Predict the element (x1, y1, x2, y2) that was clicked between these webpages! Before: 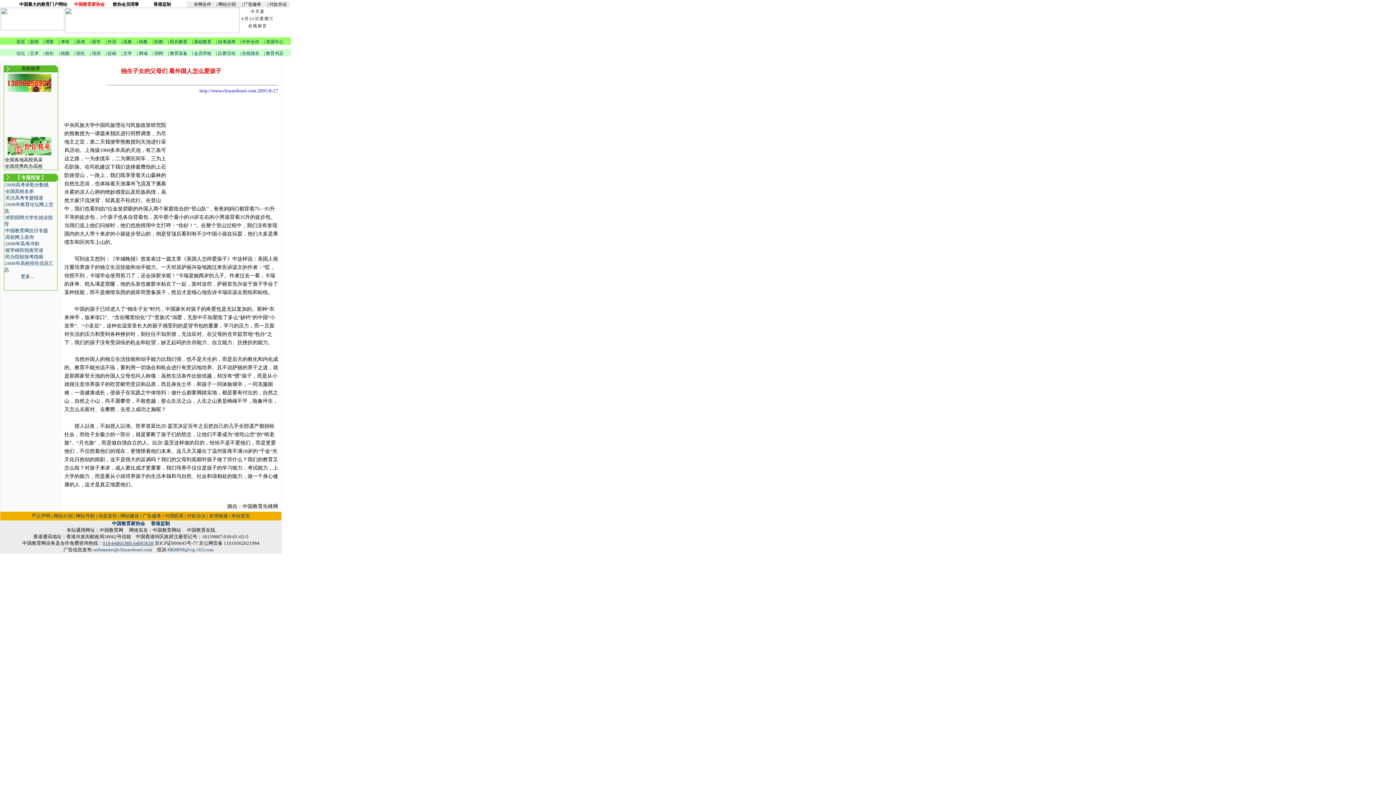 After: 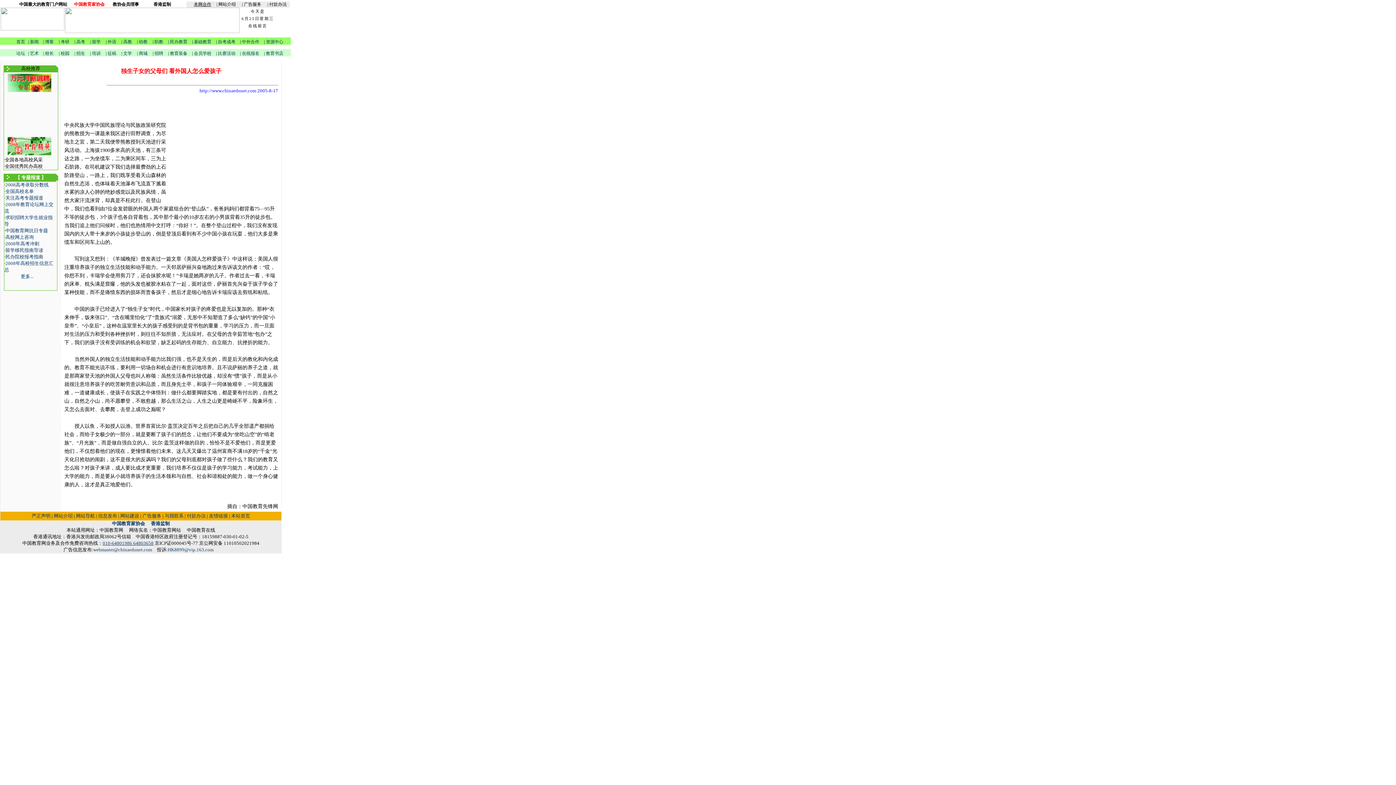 Action: label: 本网合作 bbox: (193, 1, 211, 6)